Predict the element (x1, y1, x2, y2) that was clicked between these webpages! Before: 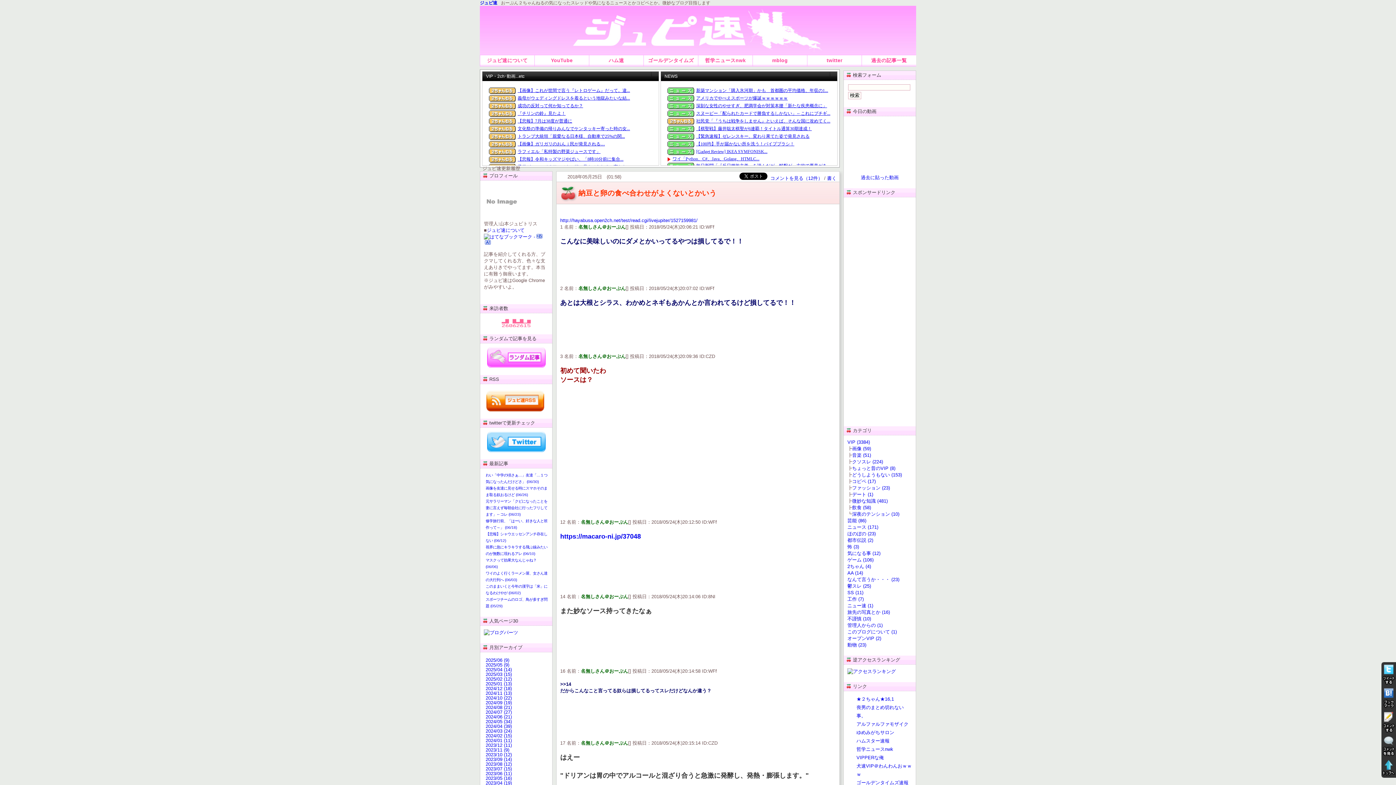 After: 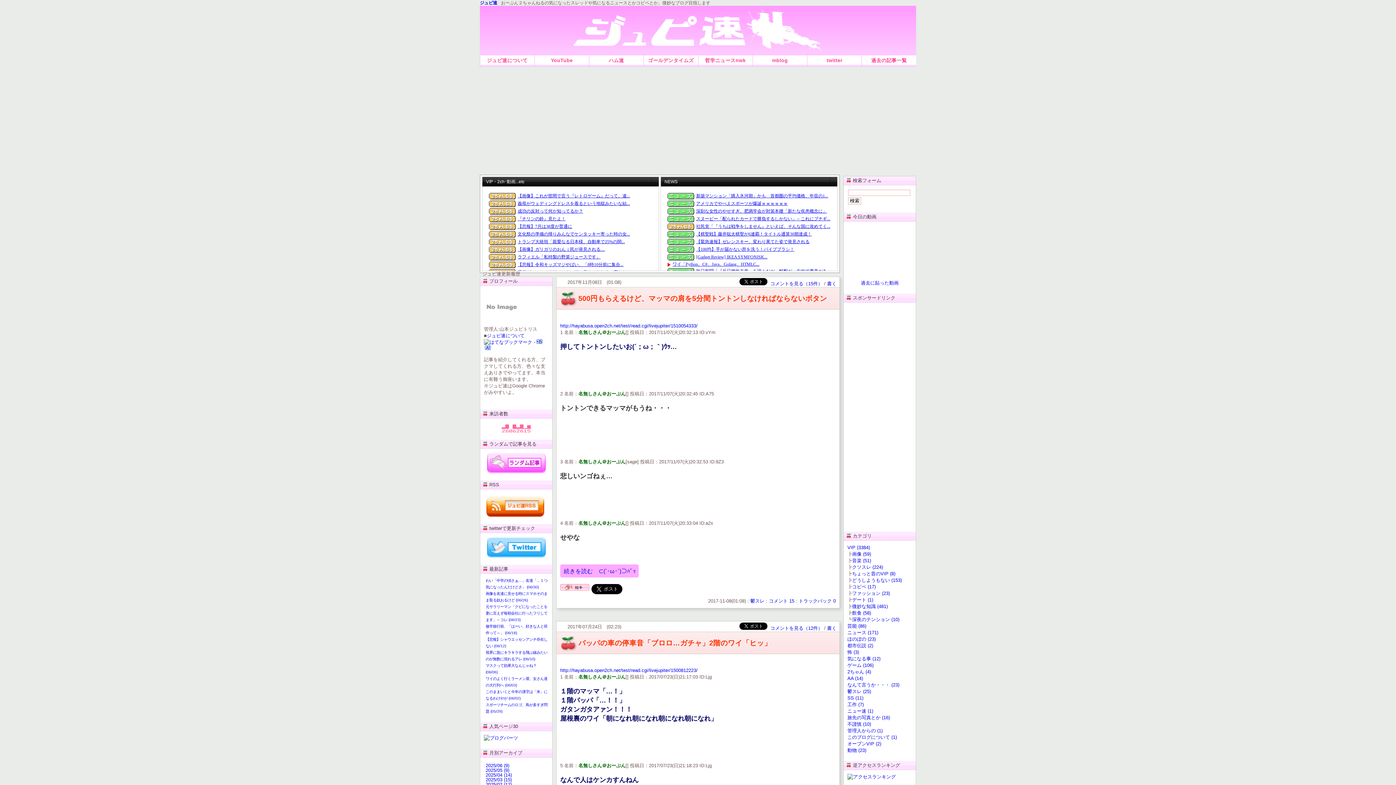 Action: label: 鬱スレ (25) bbox: (847, 583, 871, 589)